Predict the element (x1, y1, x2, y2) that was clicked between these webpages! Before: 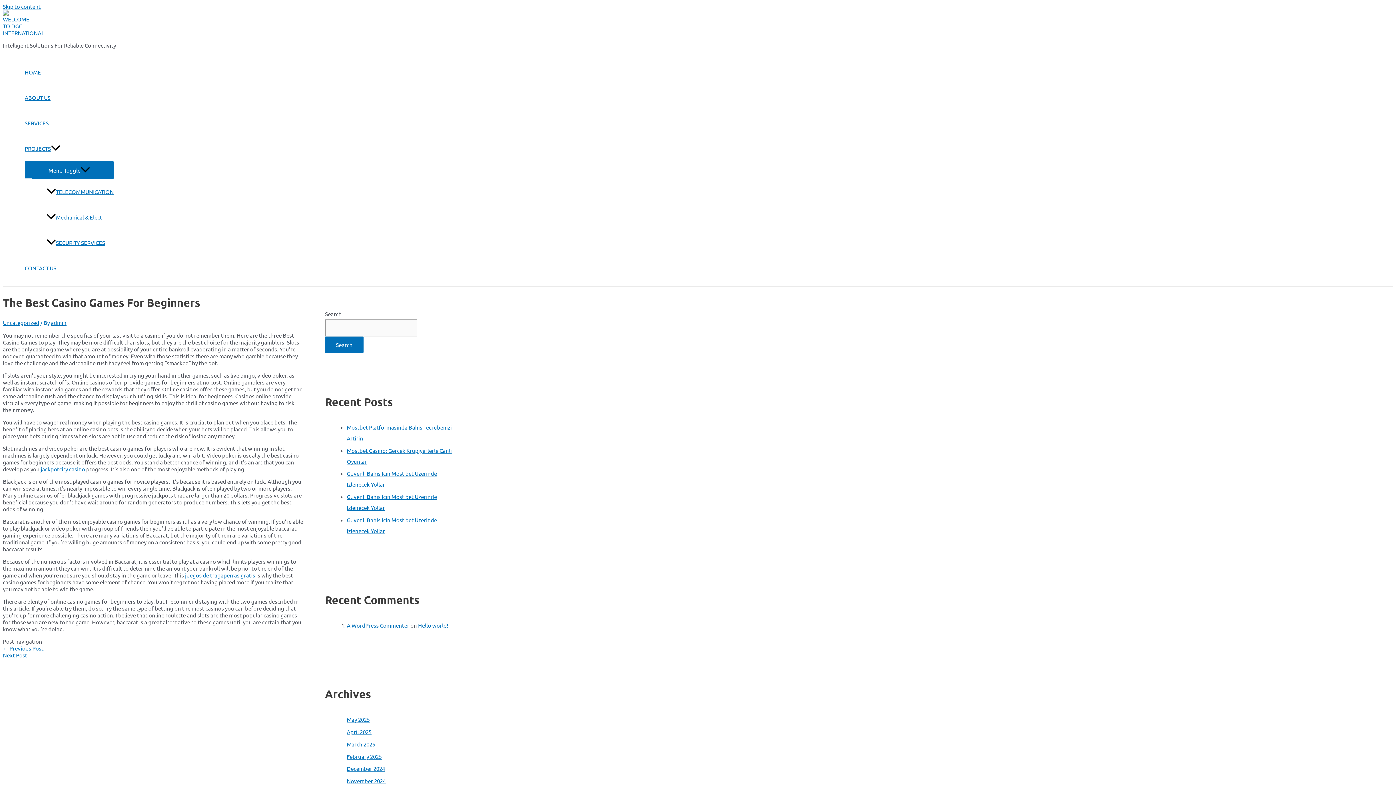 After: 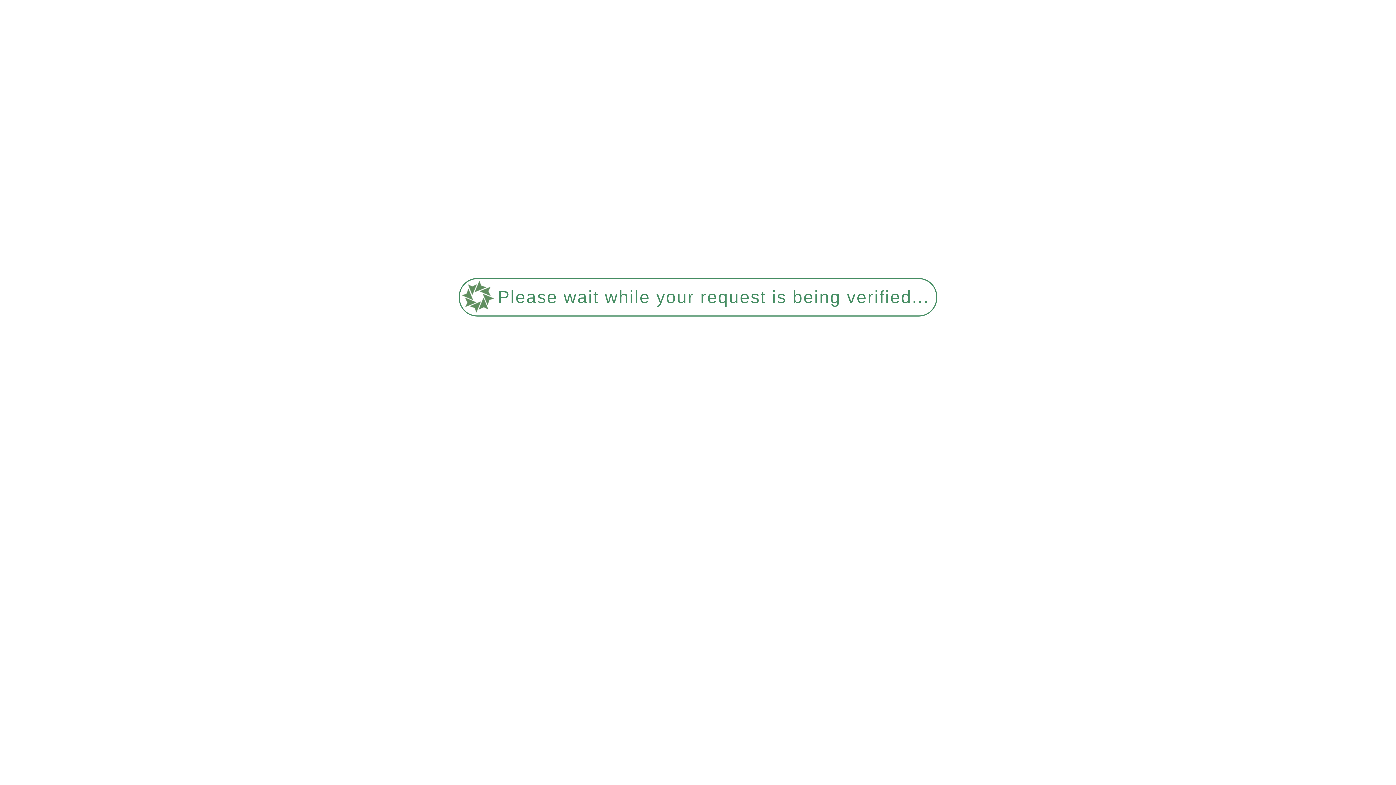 Action: label: May 2025 bbox: (346, 716, 369, 723)